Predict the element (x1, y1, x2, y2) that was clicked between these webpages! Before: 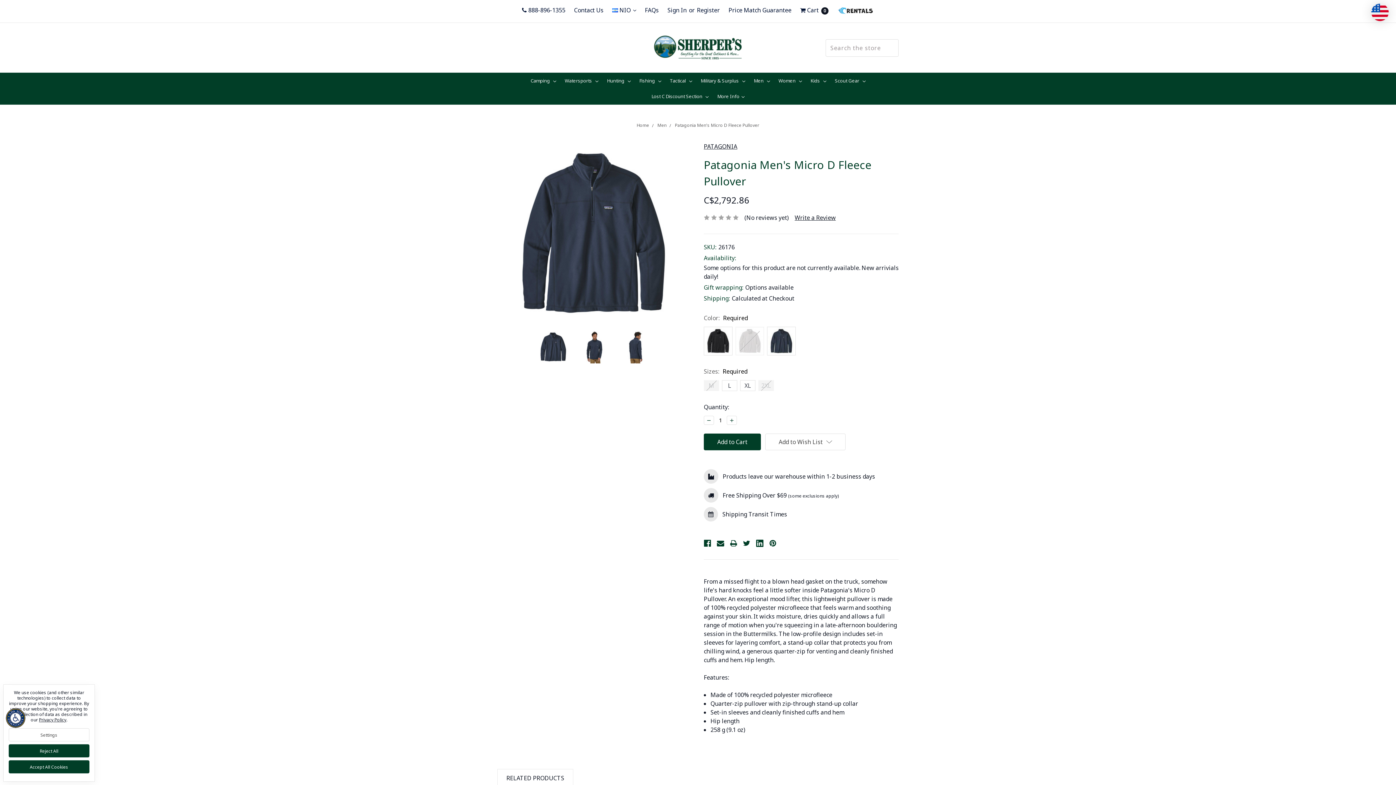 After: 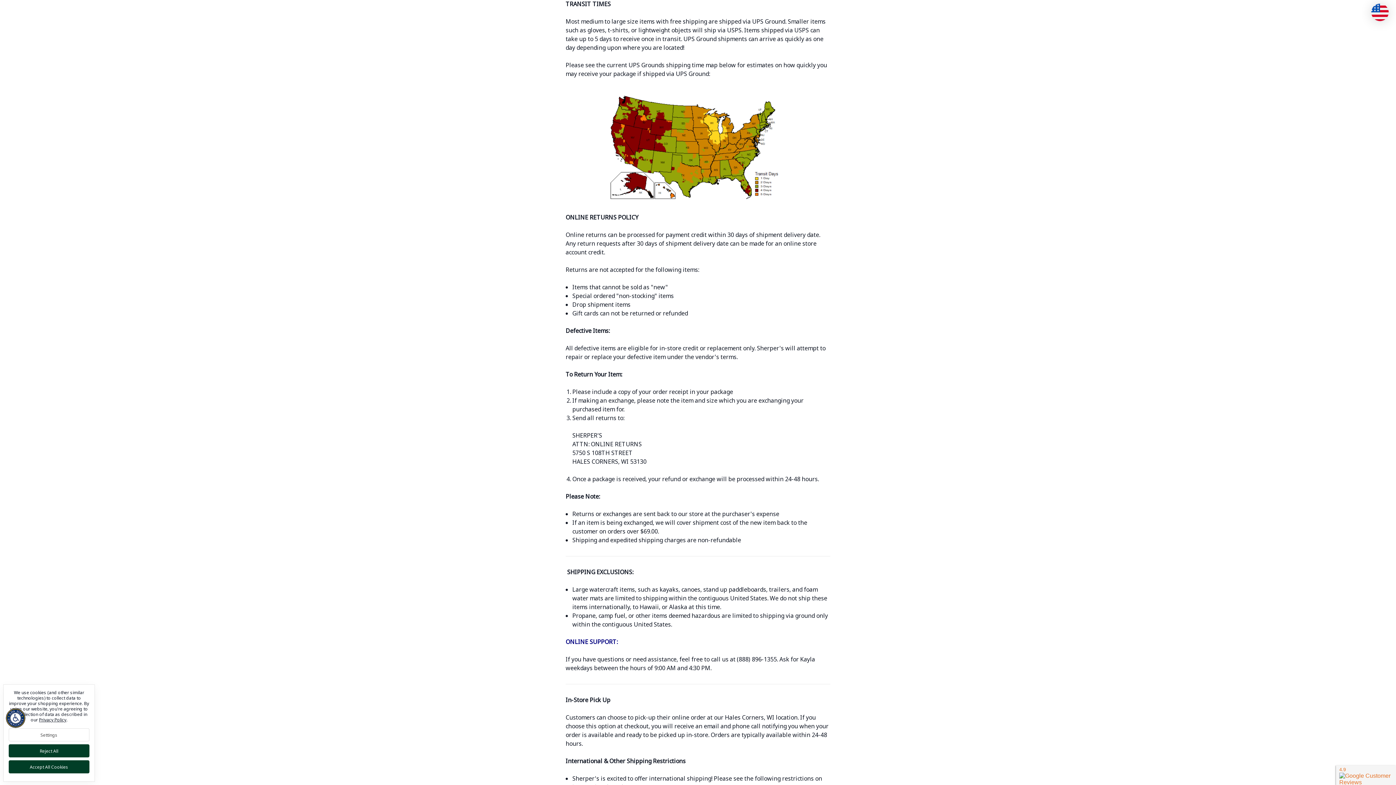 Action: label: Shipping Transit Times bbox: (722, 510, 787, 518)